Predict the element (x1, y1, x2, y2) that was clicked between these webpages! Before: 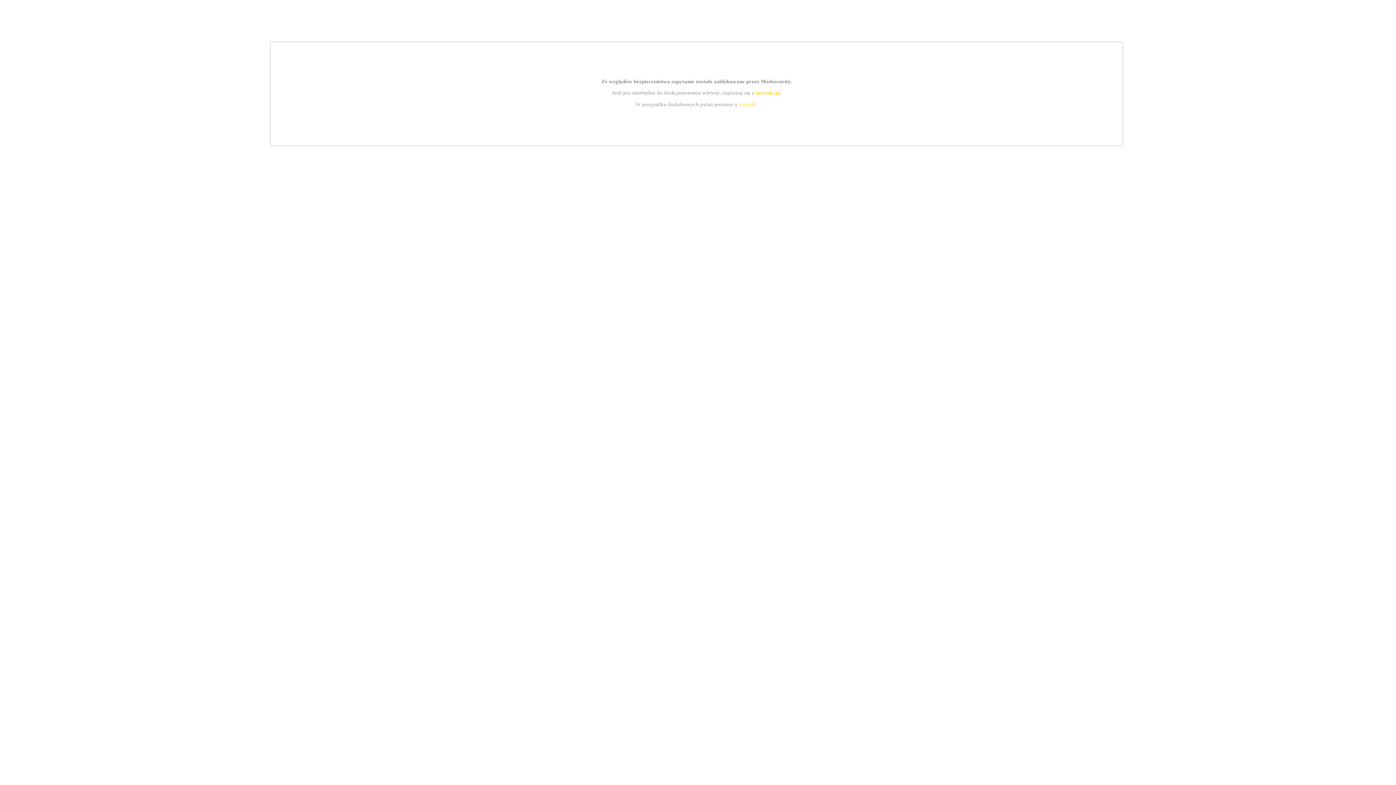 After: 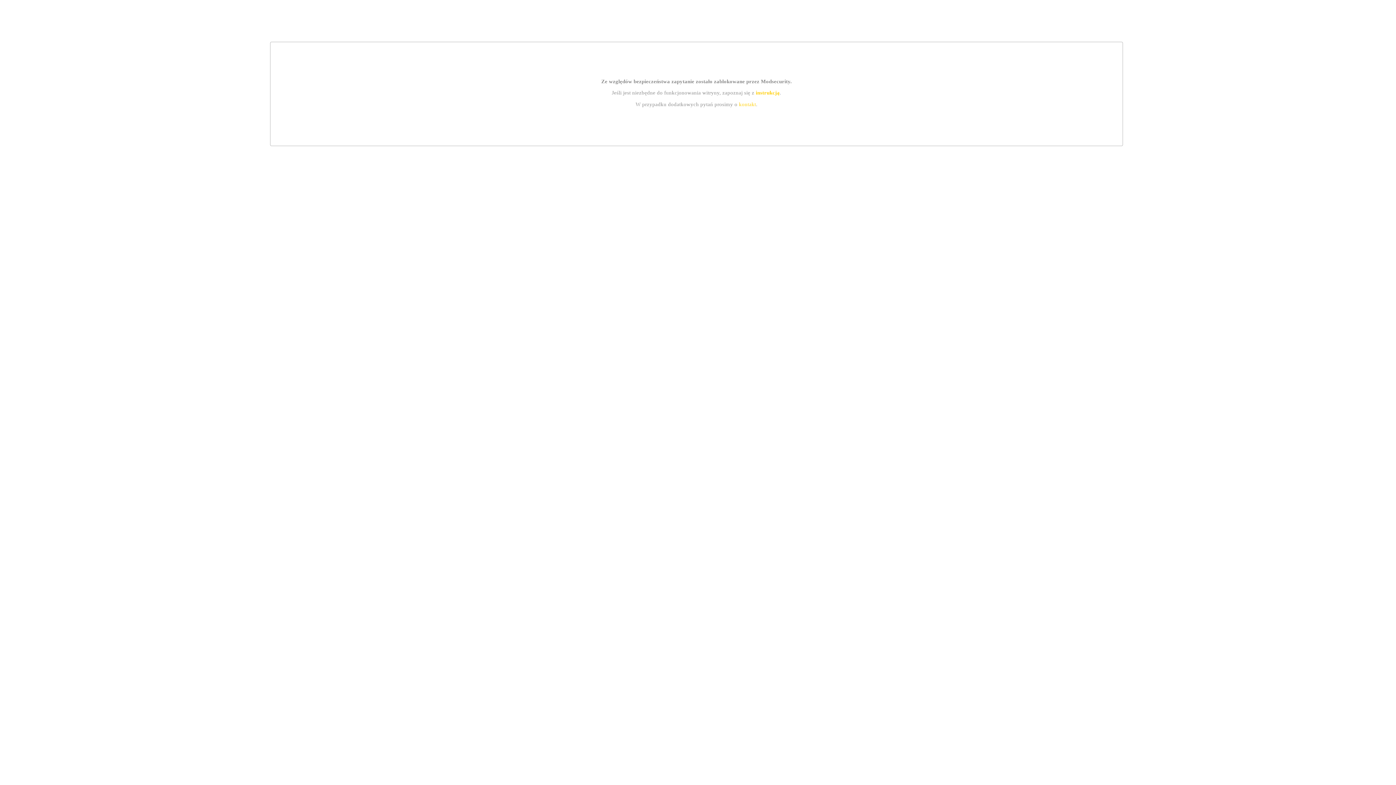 Action: bbox: (755, 89, 779, 95) label: instrukcją